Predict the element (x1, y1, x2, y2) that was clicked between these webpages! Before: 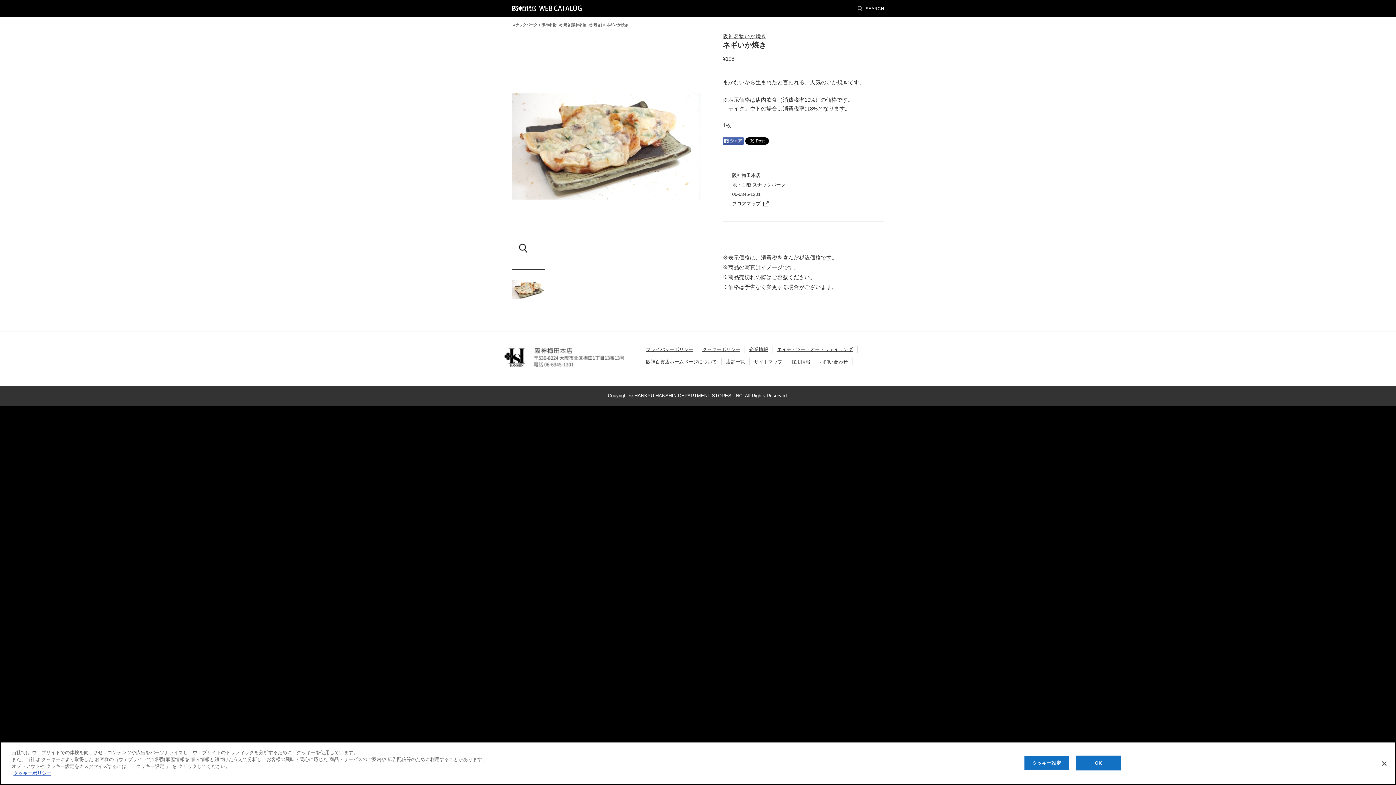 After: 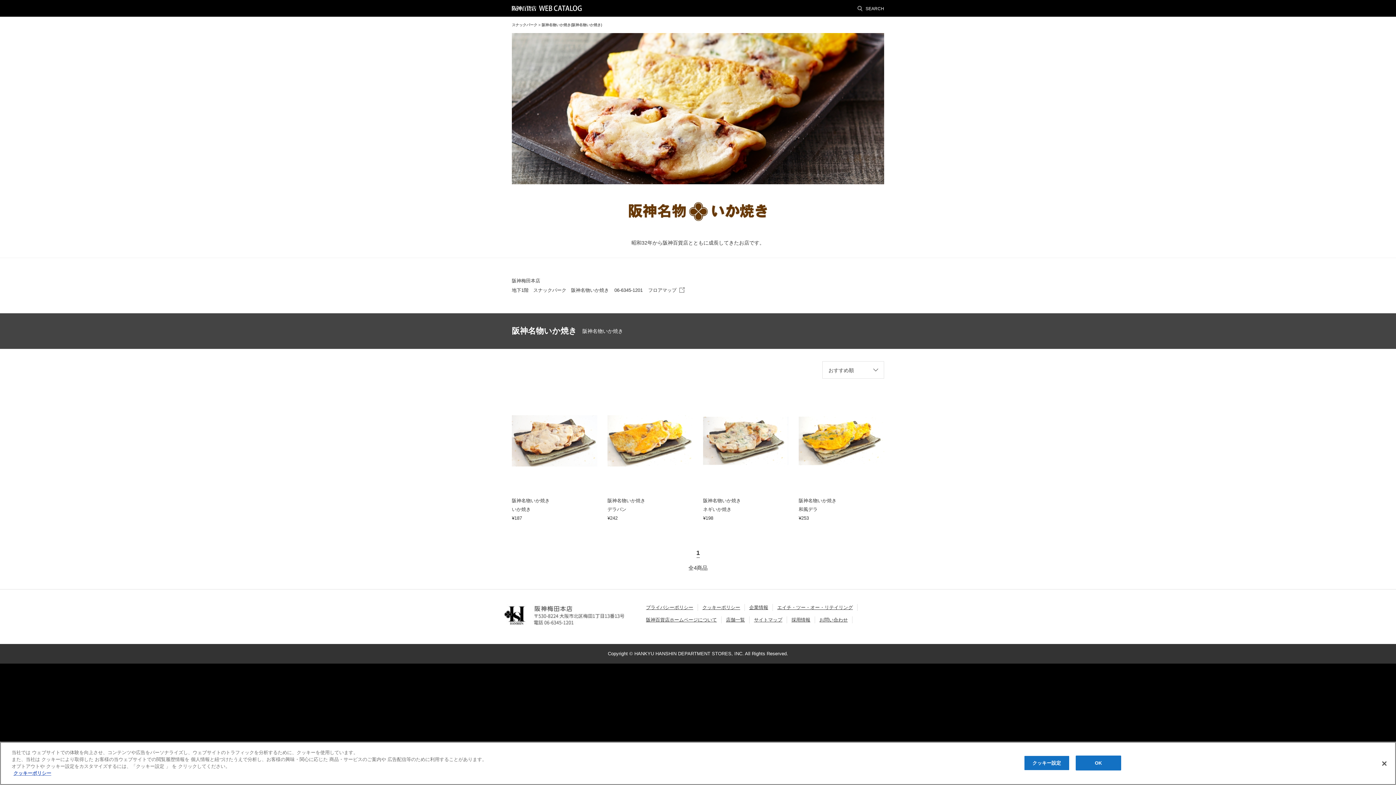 Action: label: 阪神名物いか焼き(阪神名物いか焼き) bbox: (541, 22, 602, 26)